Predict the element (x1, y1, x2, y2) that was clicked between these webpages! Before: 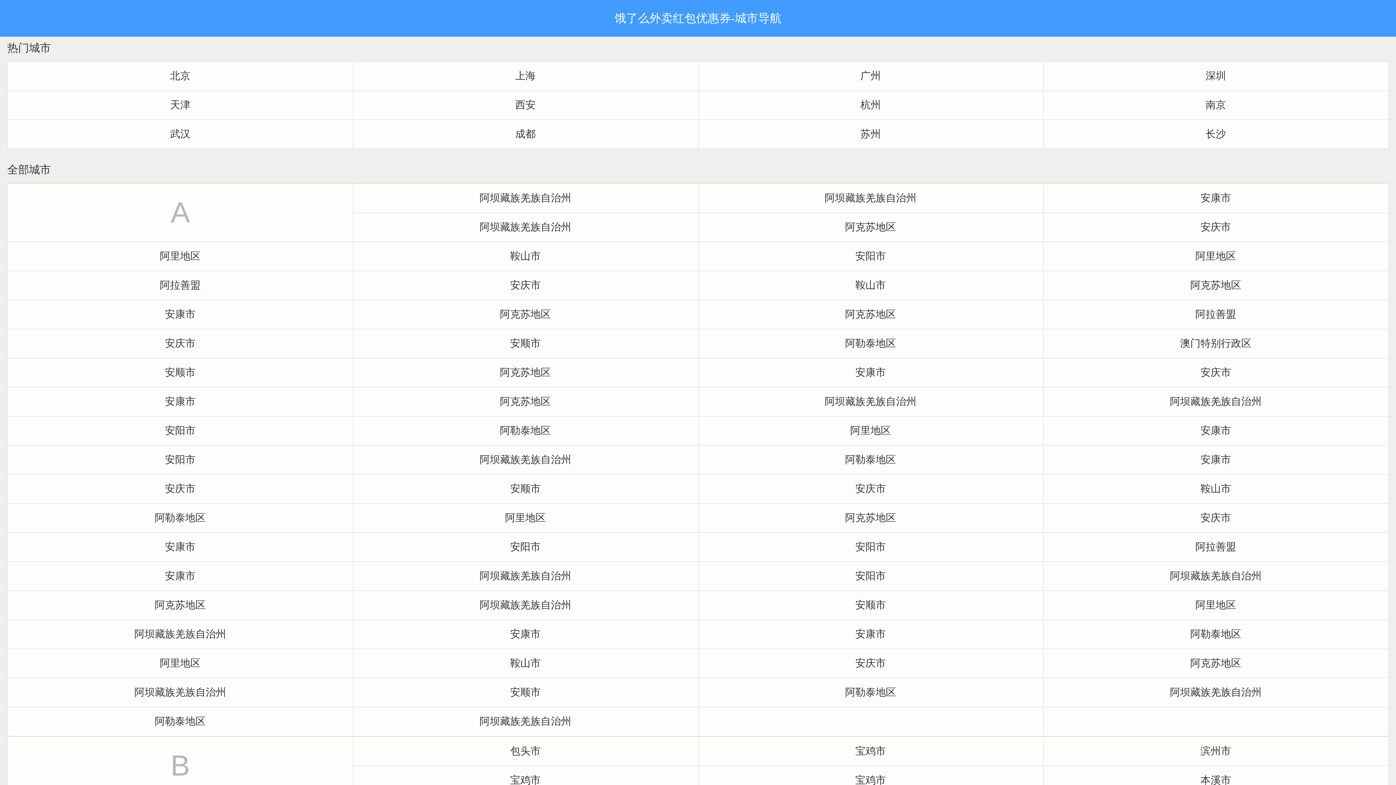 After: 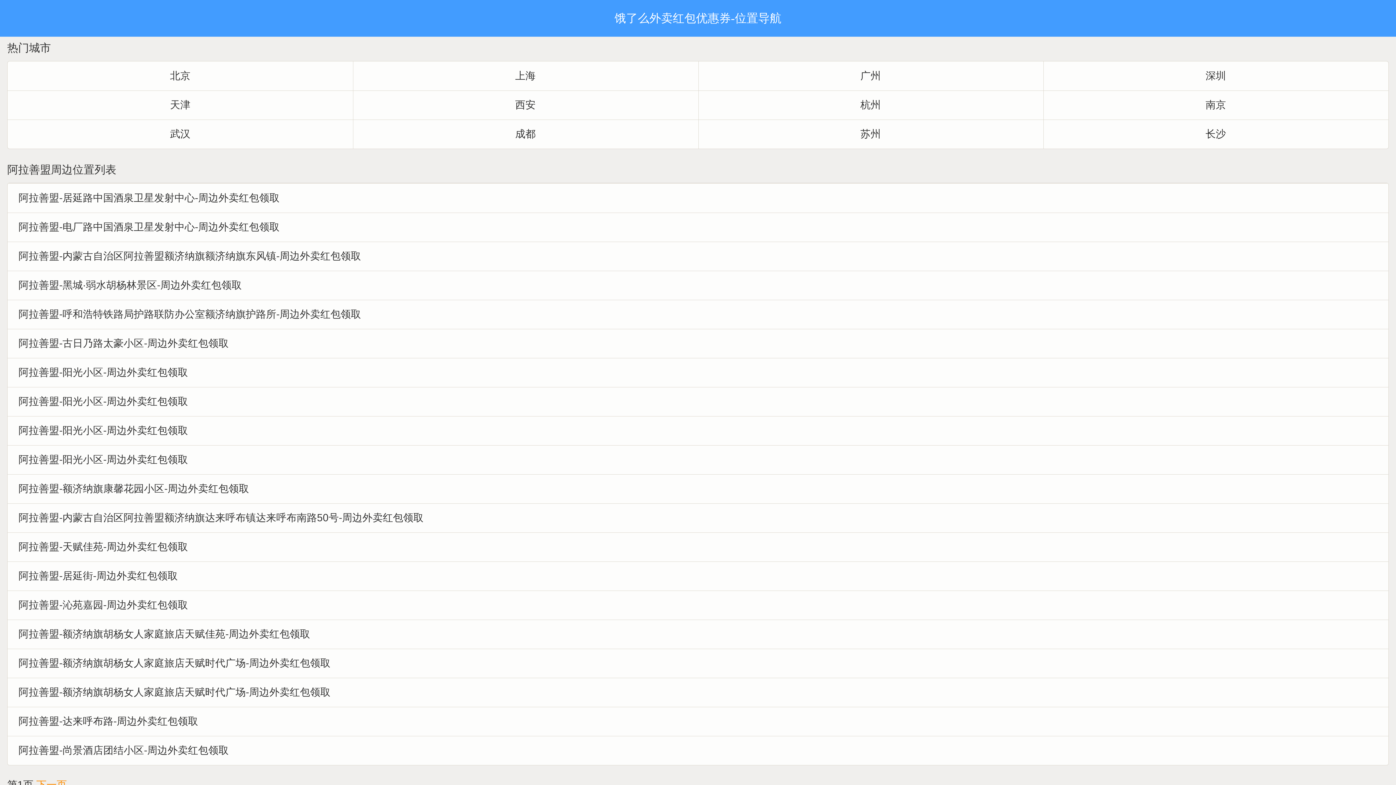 Action: bbox: (1043, 300, 1388, 329) label: 阿拉善盟